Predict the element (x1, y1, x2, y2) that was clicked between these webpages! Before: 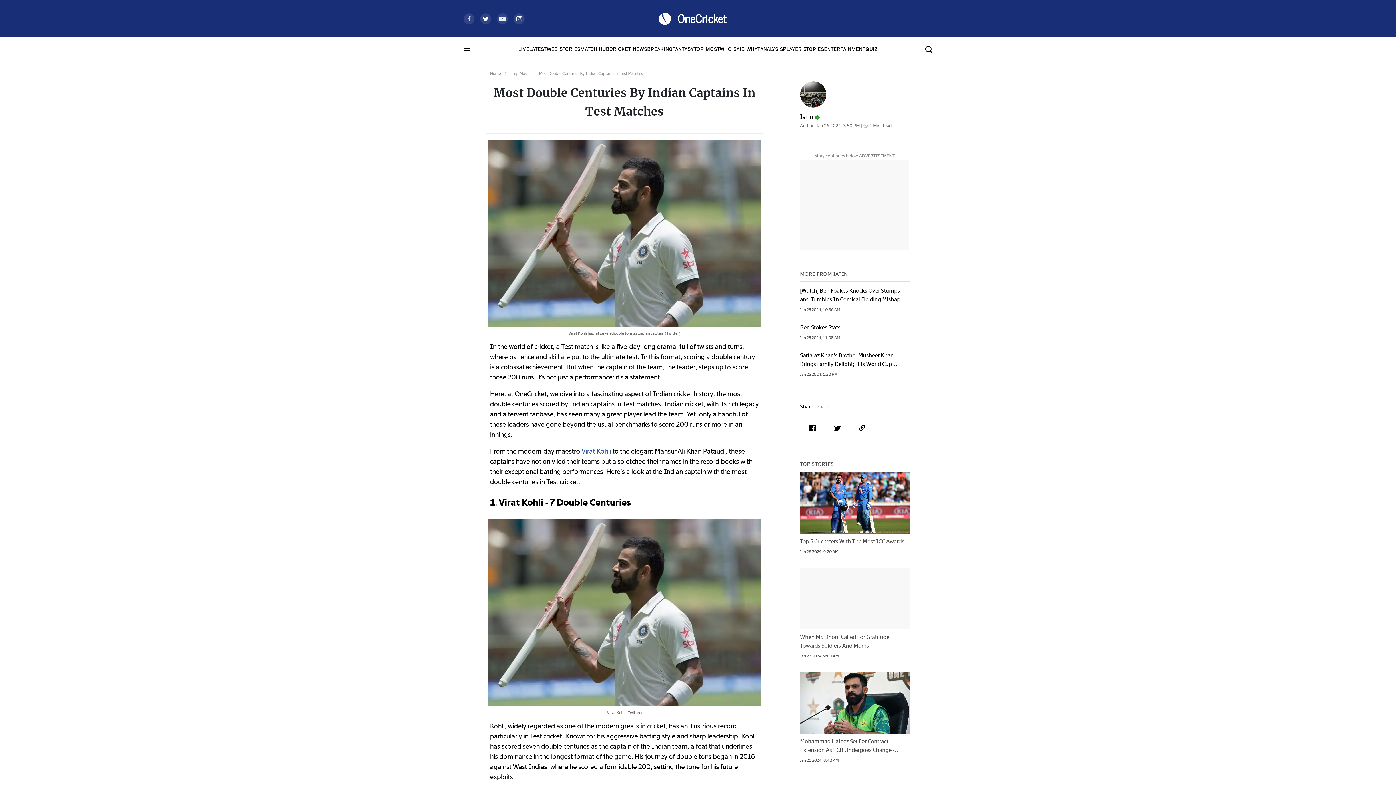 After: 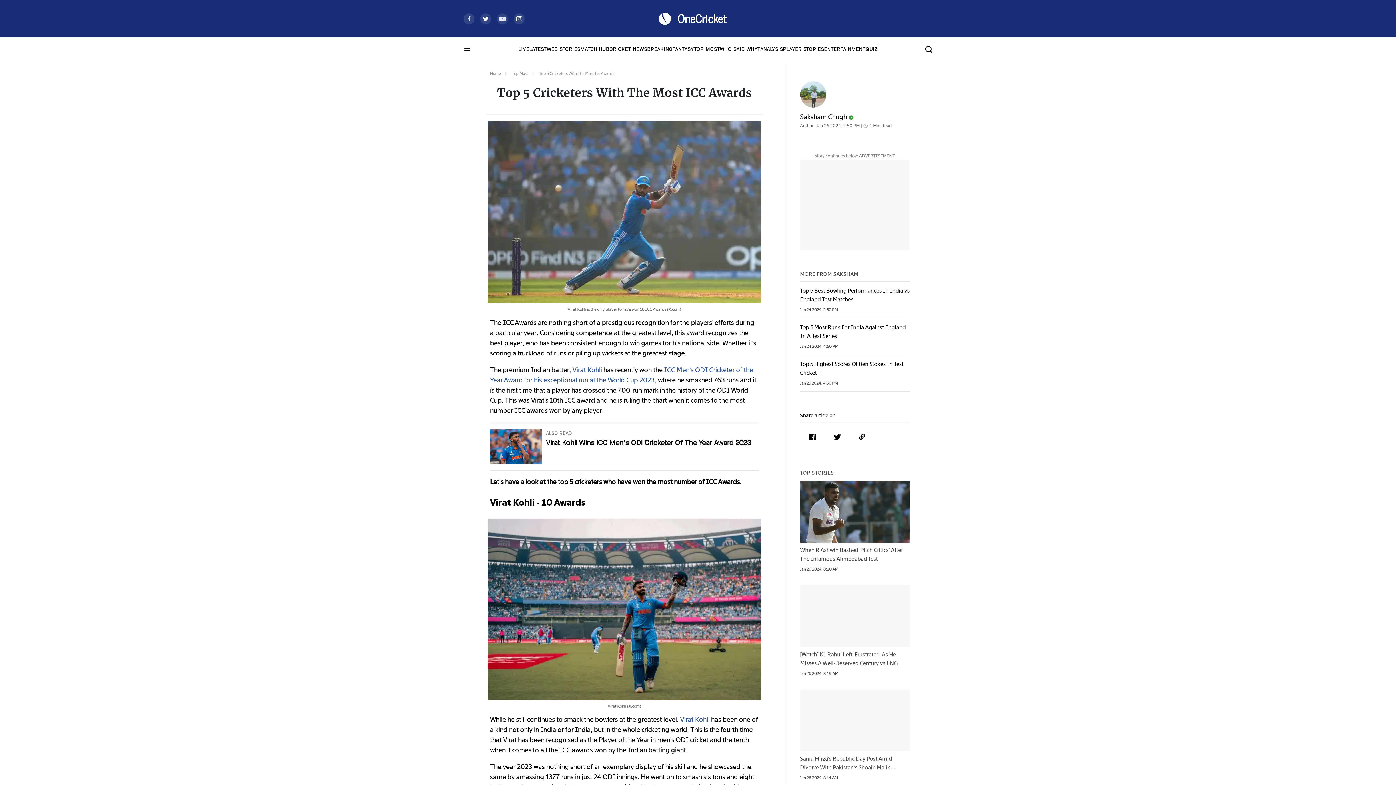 Action: bbox: (800, 472, 910, 555) label: Top 5 Cricketers With The Most ICC Awards

Jan 26 2024, 9:20 AM